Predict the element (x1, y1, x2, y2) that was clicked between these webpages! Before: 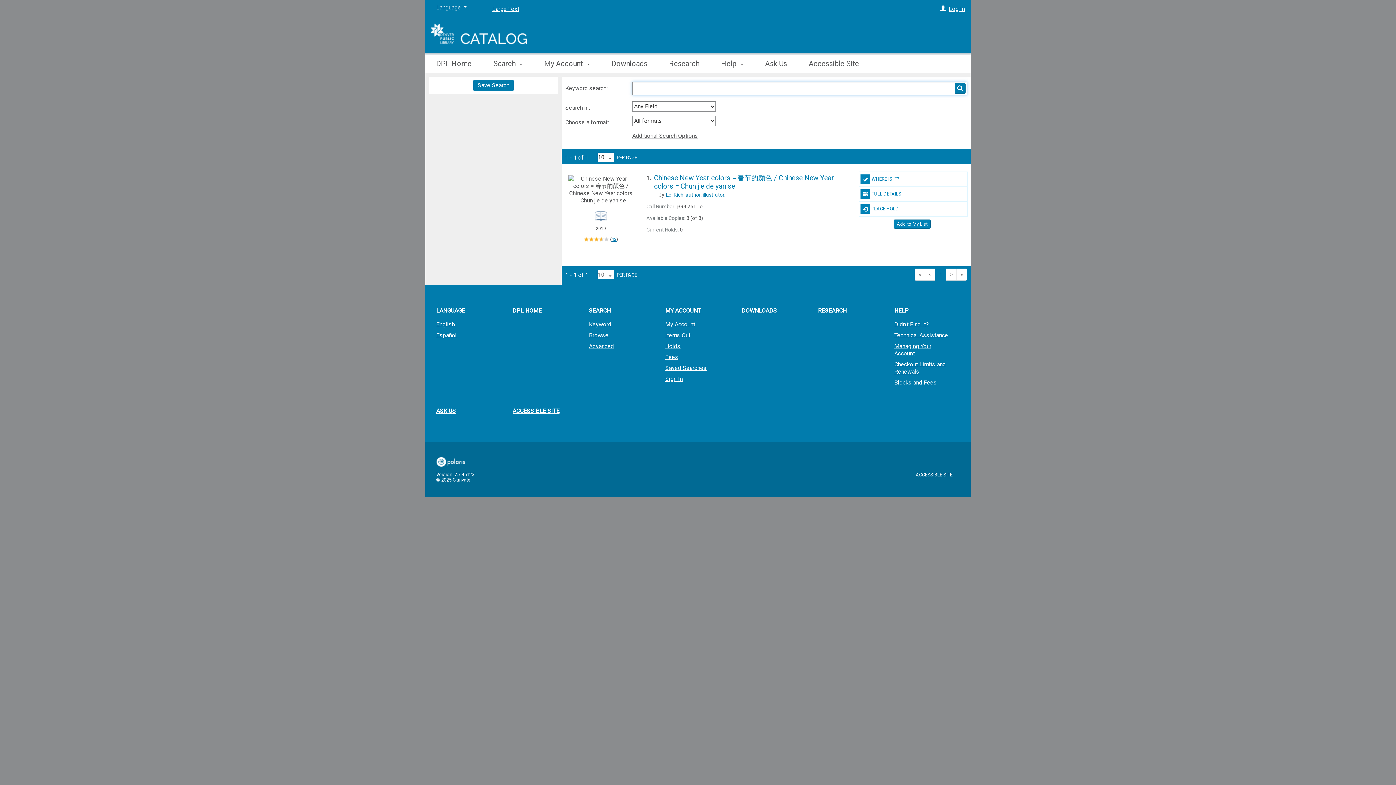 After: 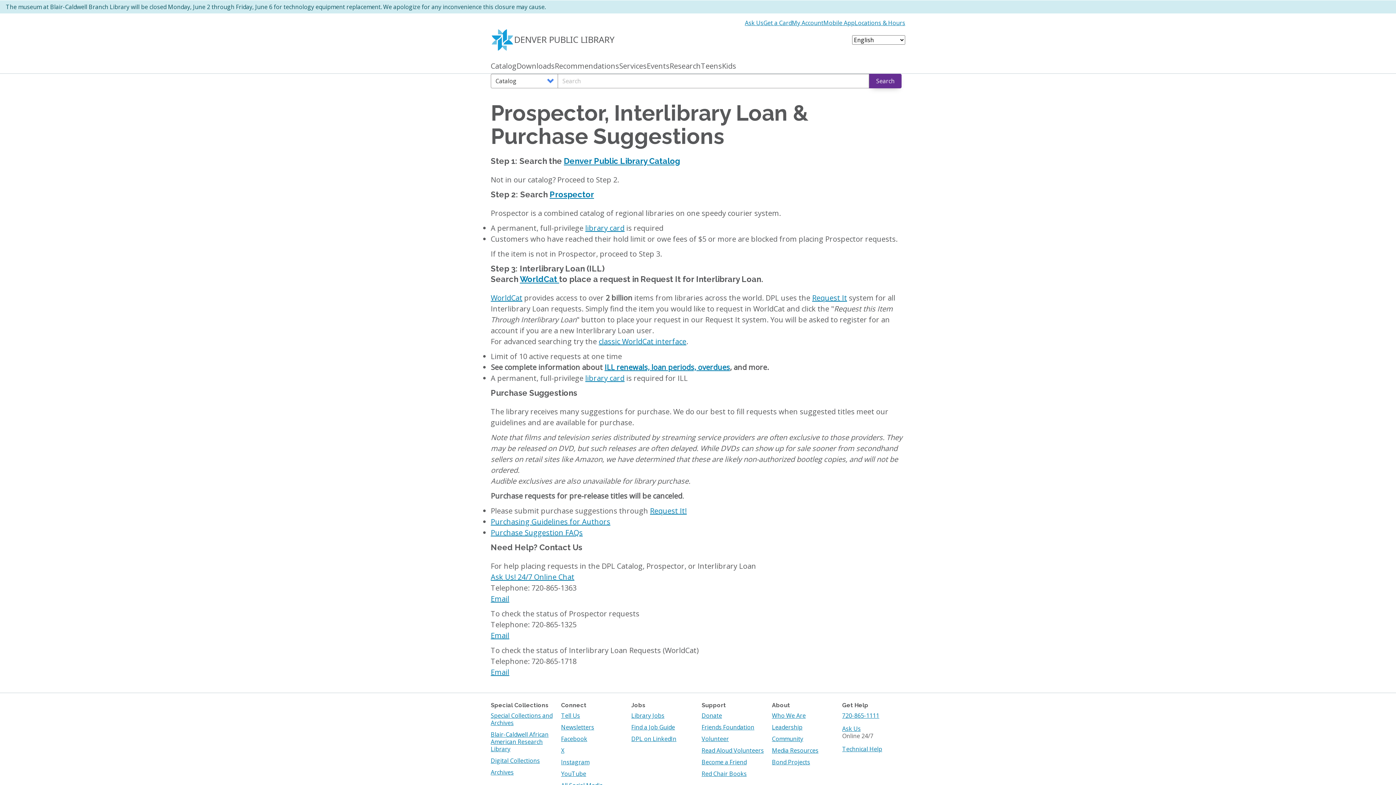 Action: label: Didn't Find It? bbox: (883, 320, 960, 329)